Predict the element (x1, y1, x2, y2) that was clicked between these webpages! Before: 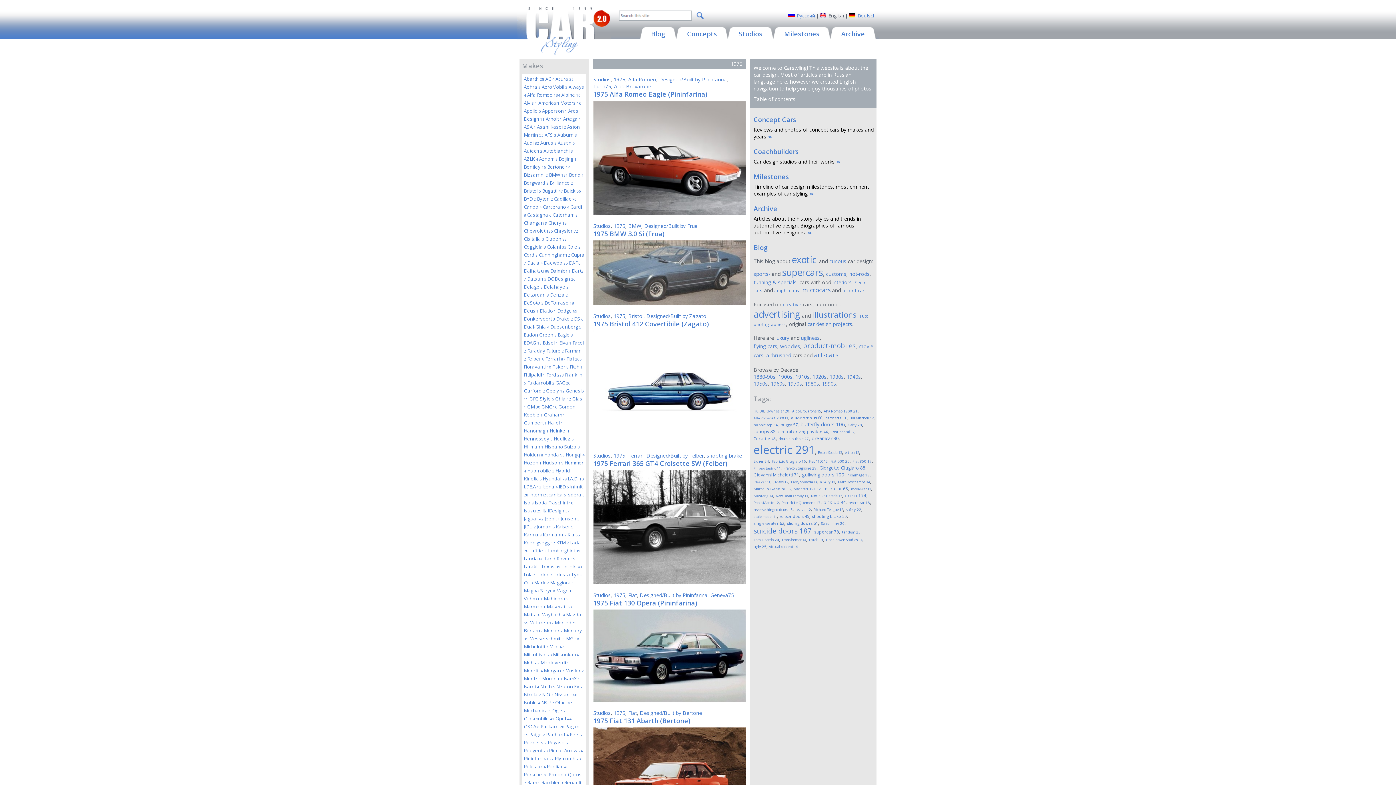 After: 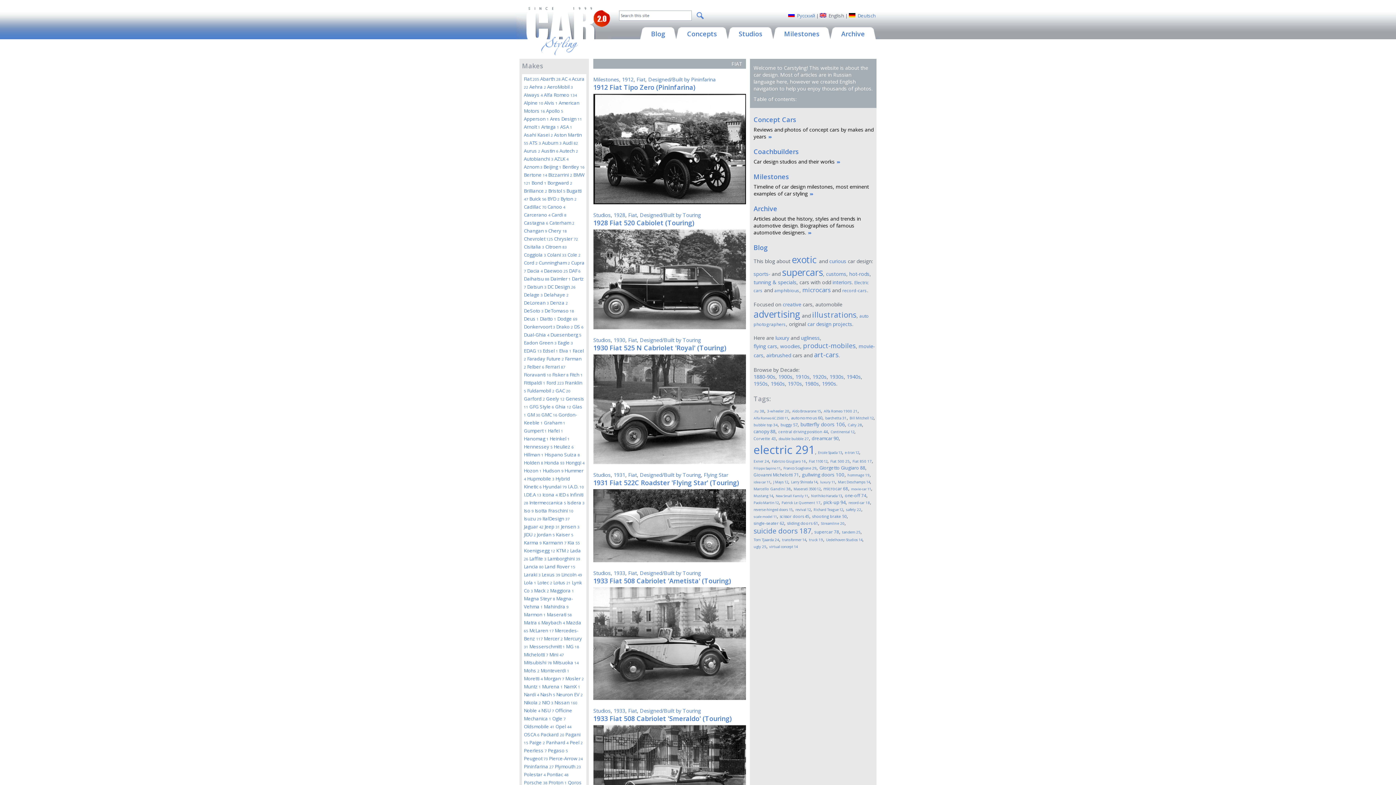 Action: label: Fiat bbox: (628, 592, 637, 598)